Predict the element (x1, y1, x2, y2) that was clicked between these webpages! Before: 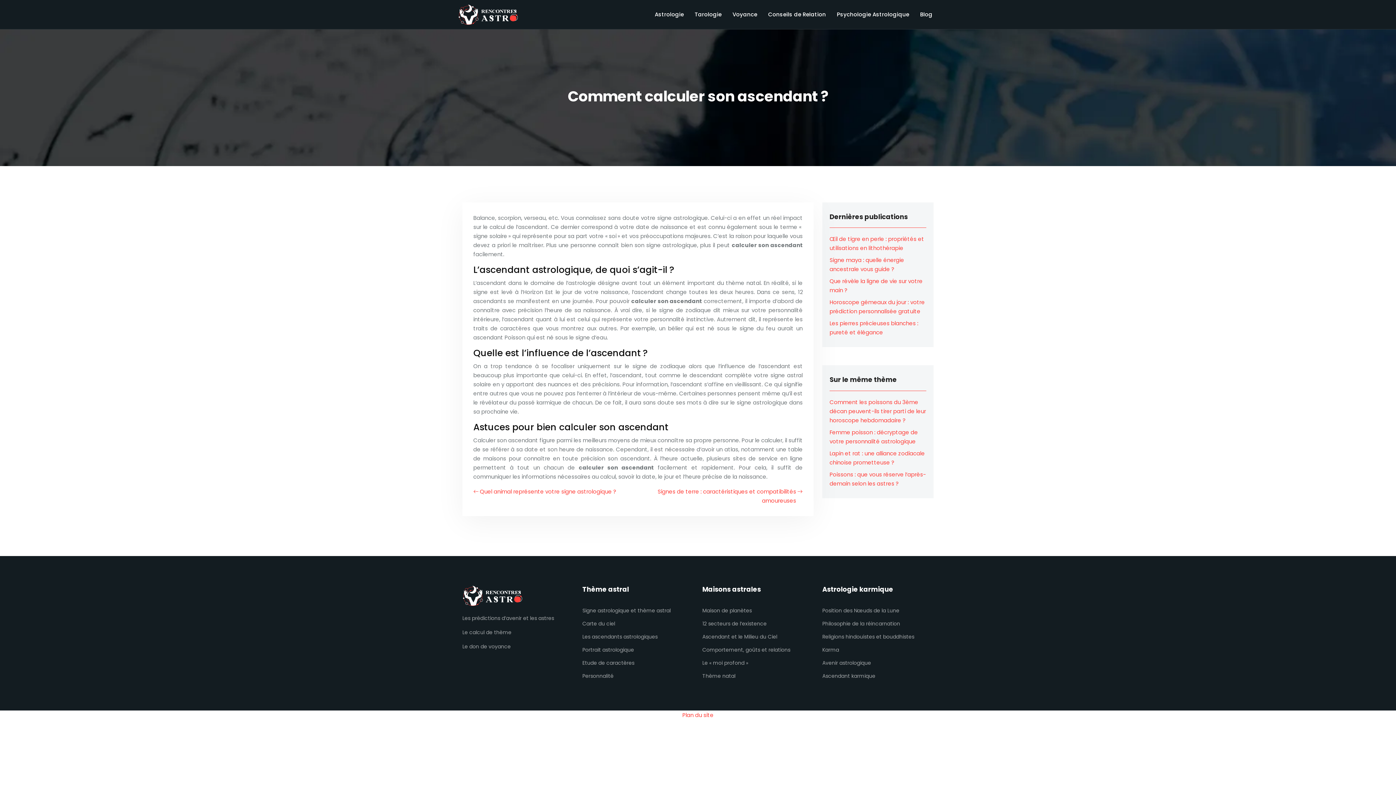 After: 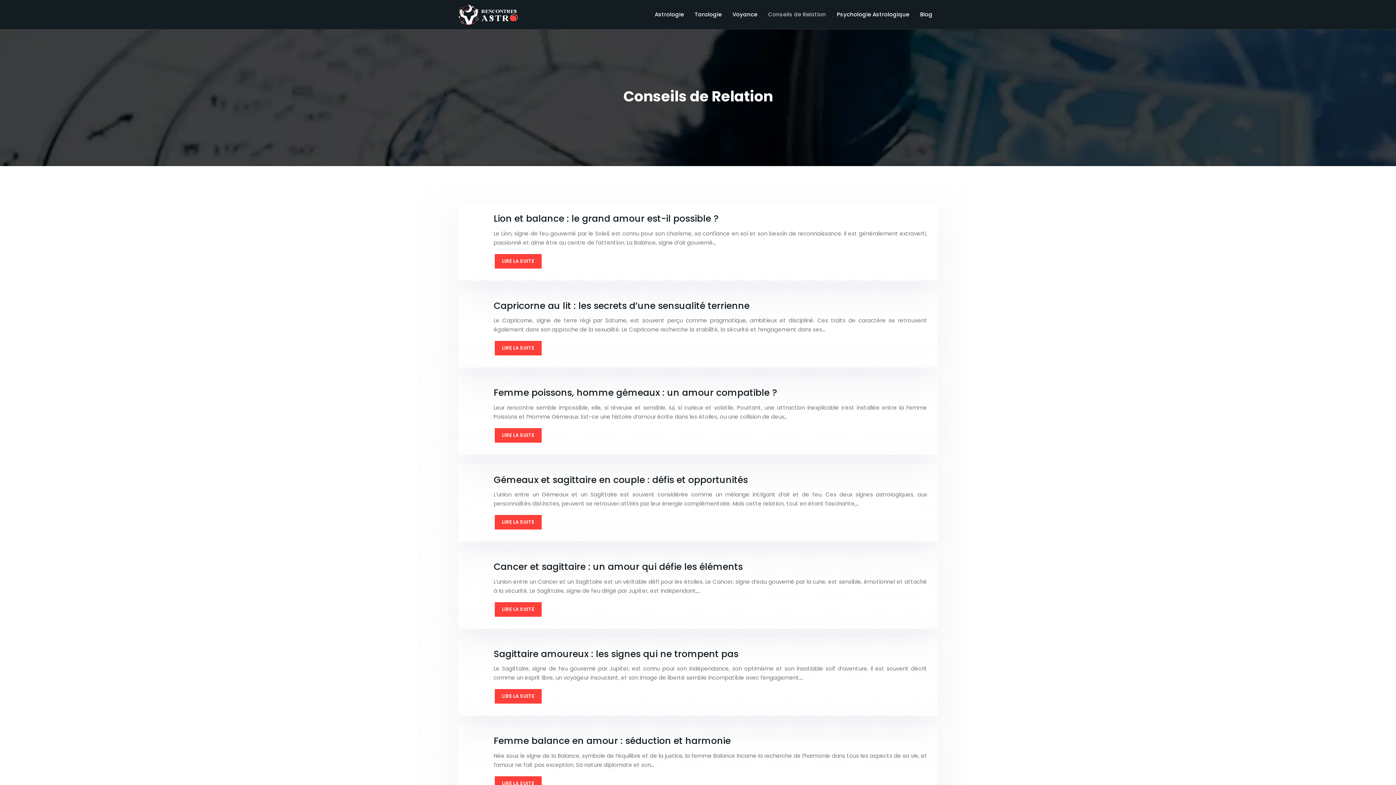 Action: label: Conseils de Relation bbox: (762, 0, 831, 29)